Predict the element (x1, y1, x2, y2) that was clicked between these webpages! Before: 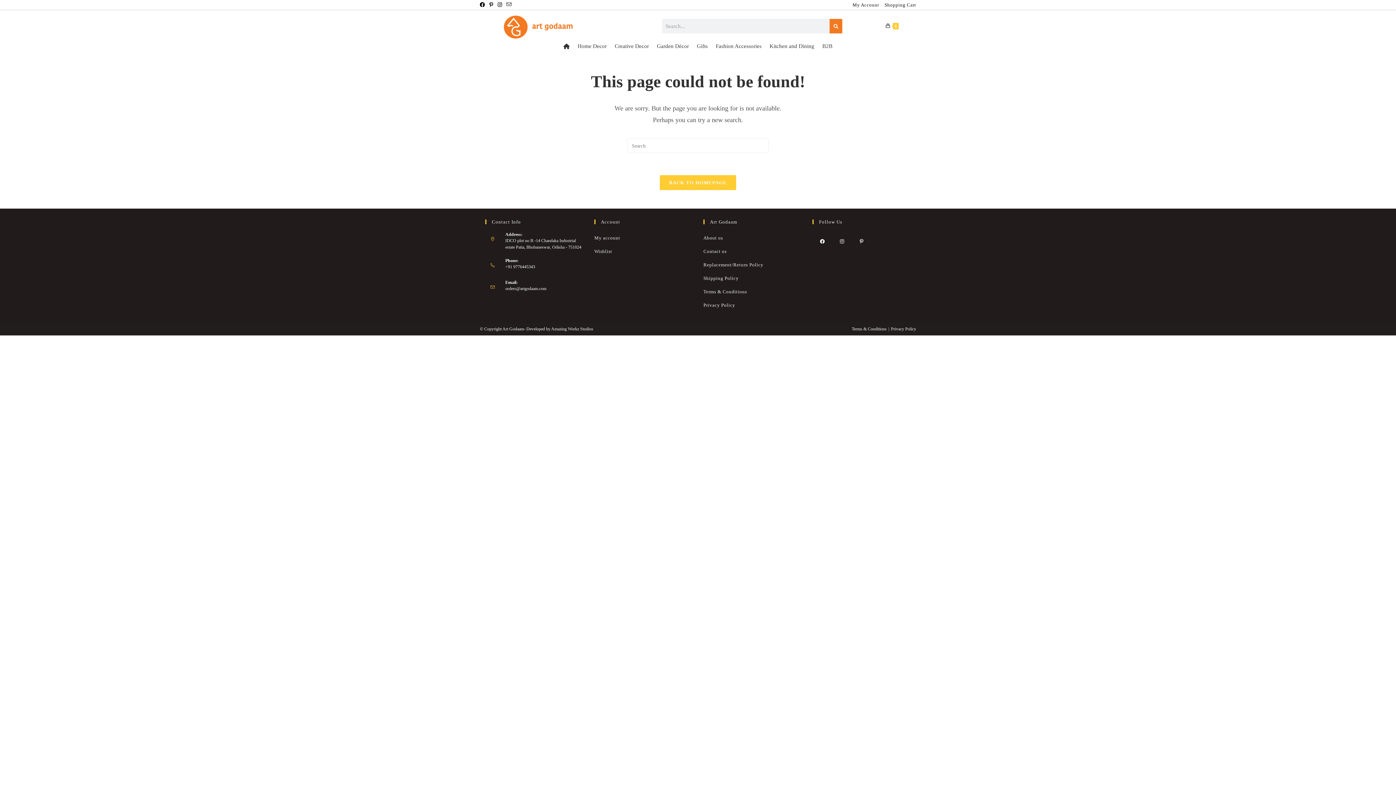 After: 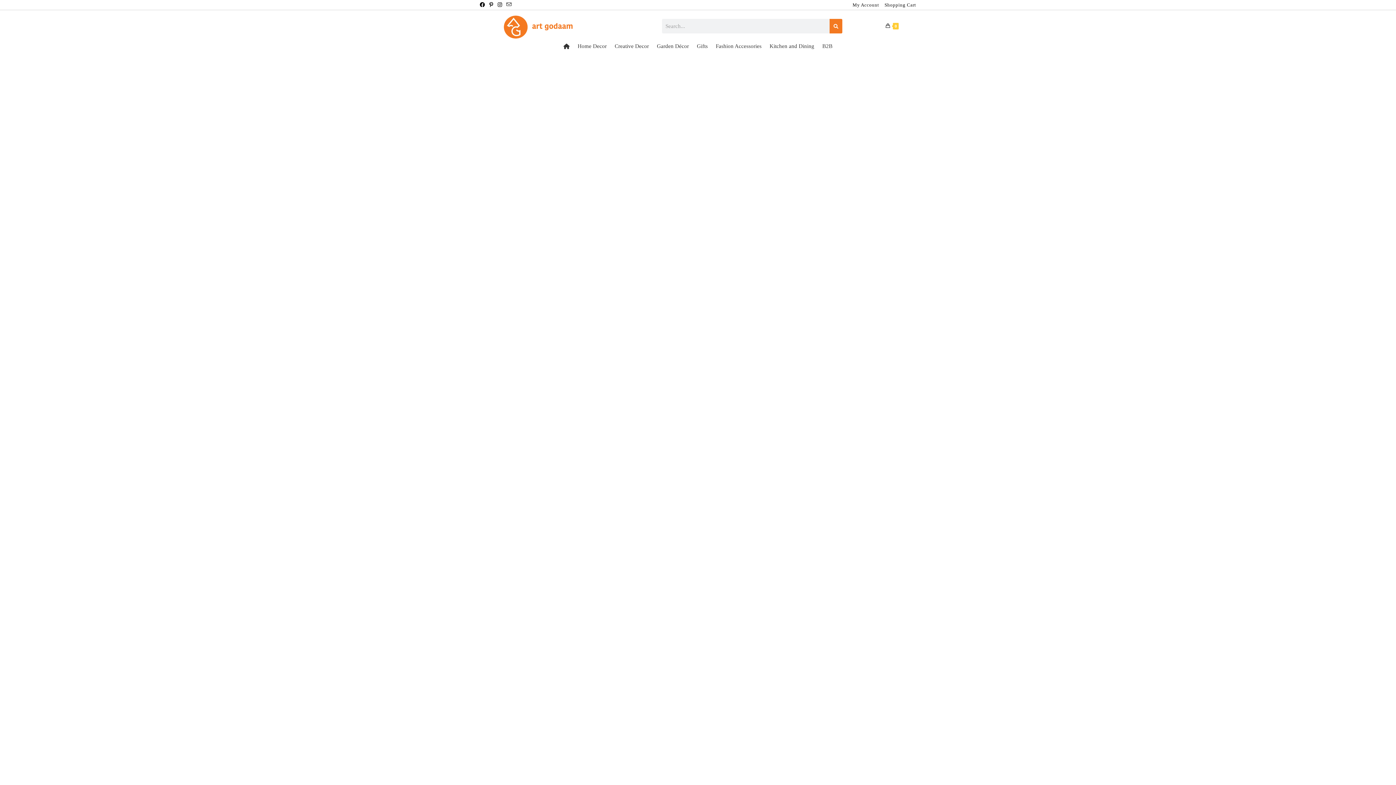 Action: bbox: (703, 231, 801, 244) label: About us